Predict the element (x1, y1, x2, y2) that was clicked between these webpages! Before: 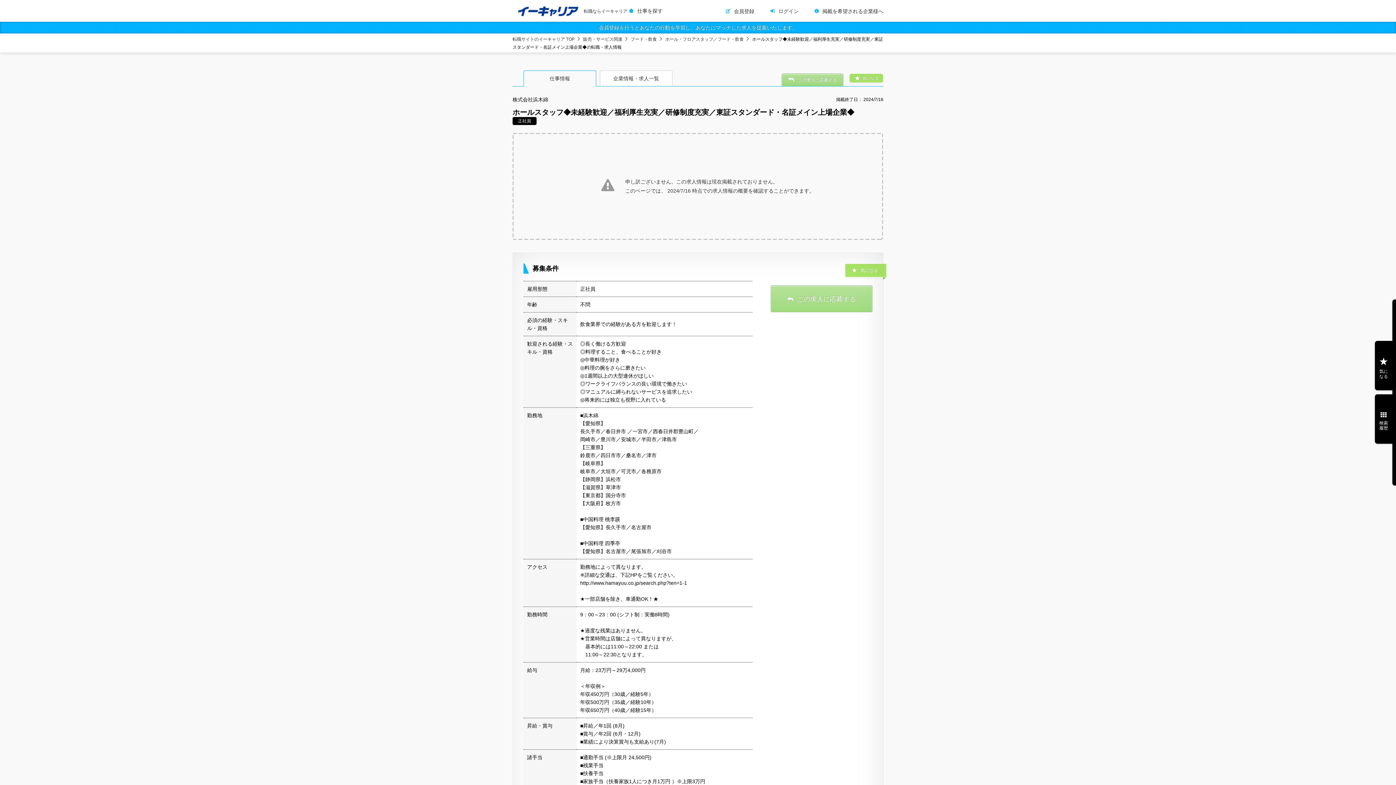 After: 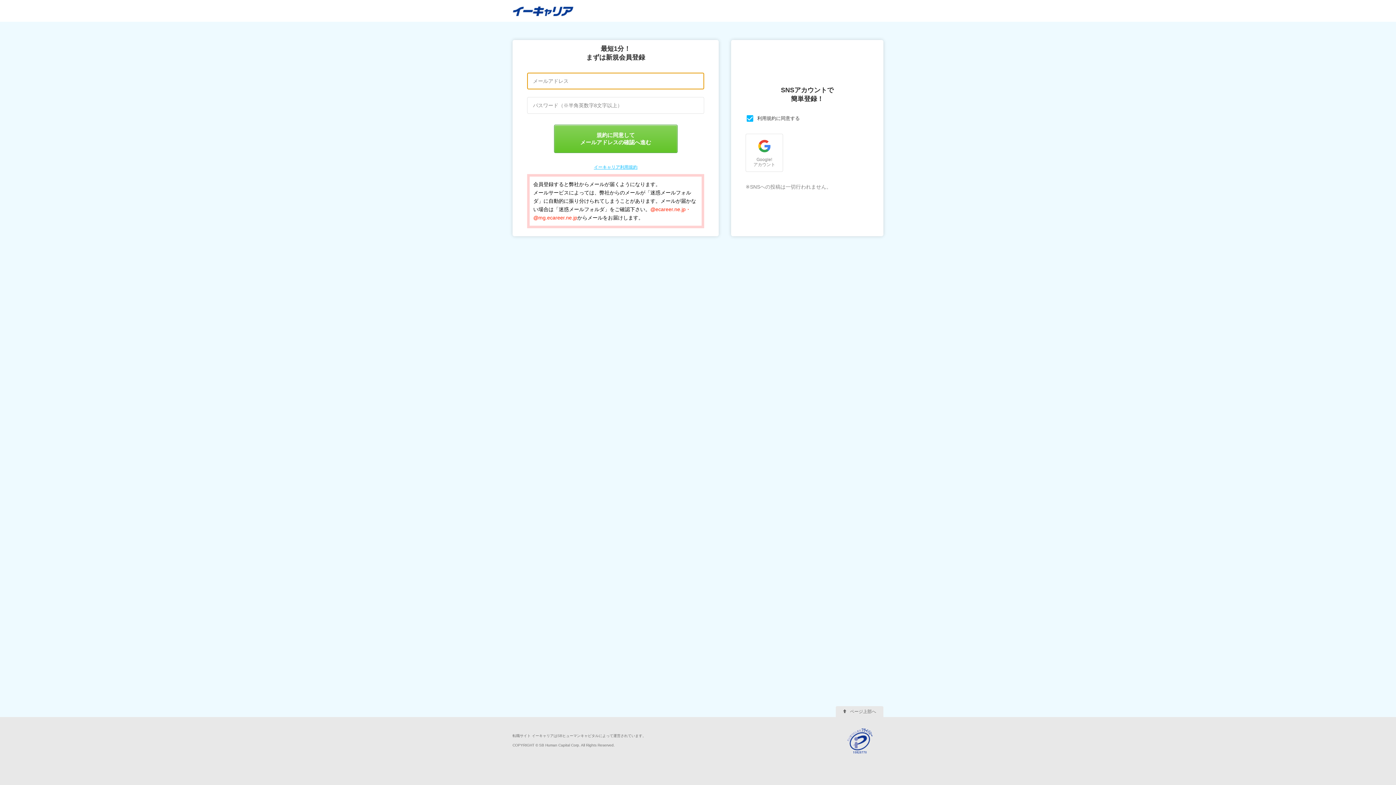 Action: label: 会員登録を行うとあなたの行動を学習し、あなたにマッチした求人を提案いたします。 bbox: (598, 24, 797, 30)